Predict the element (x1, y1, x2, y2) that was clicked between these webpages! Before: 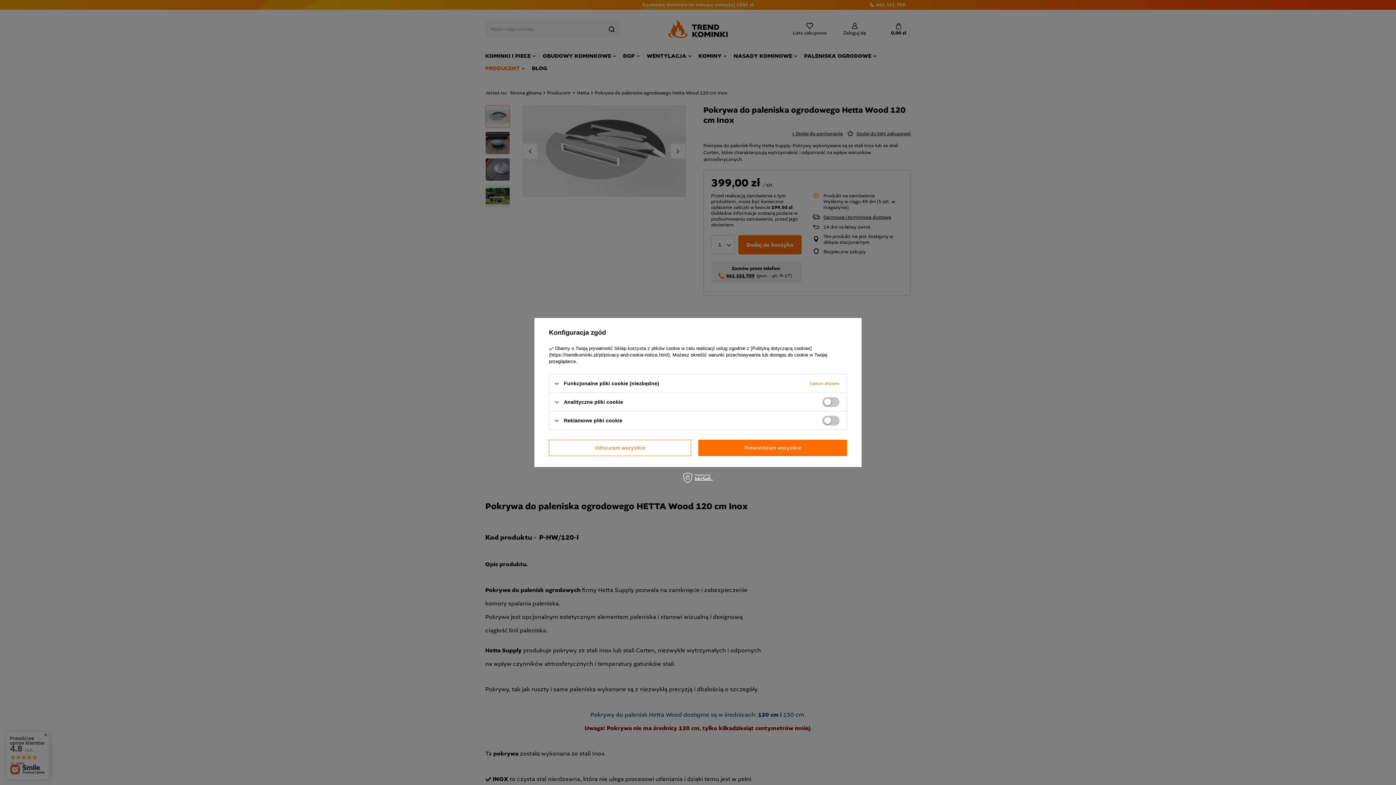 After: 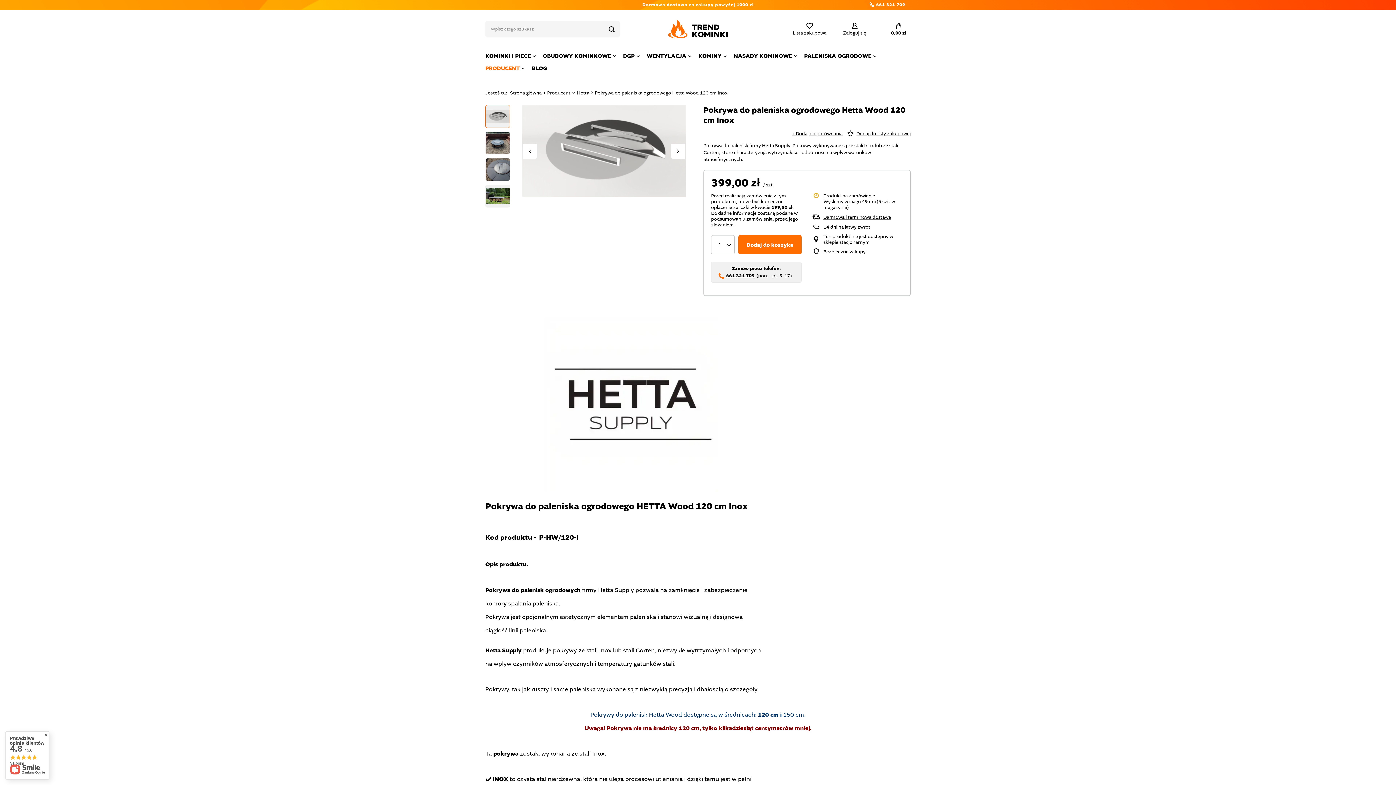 Action: bbox: (549, 440, 691, 456) label: Odrzucam wszystkie